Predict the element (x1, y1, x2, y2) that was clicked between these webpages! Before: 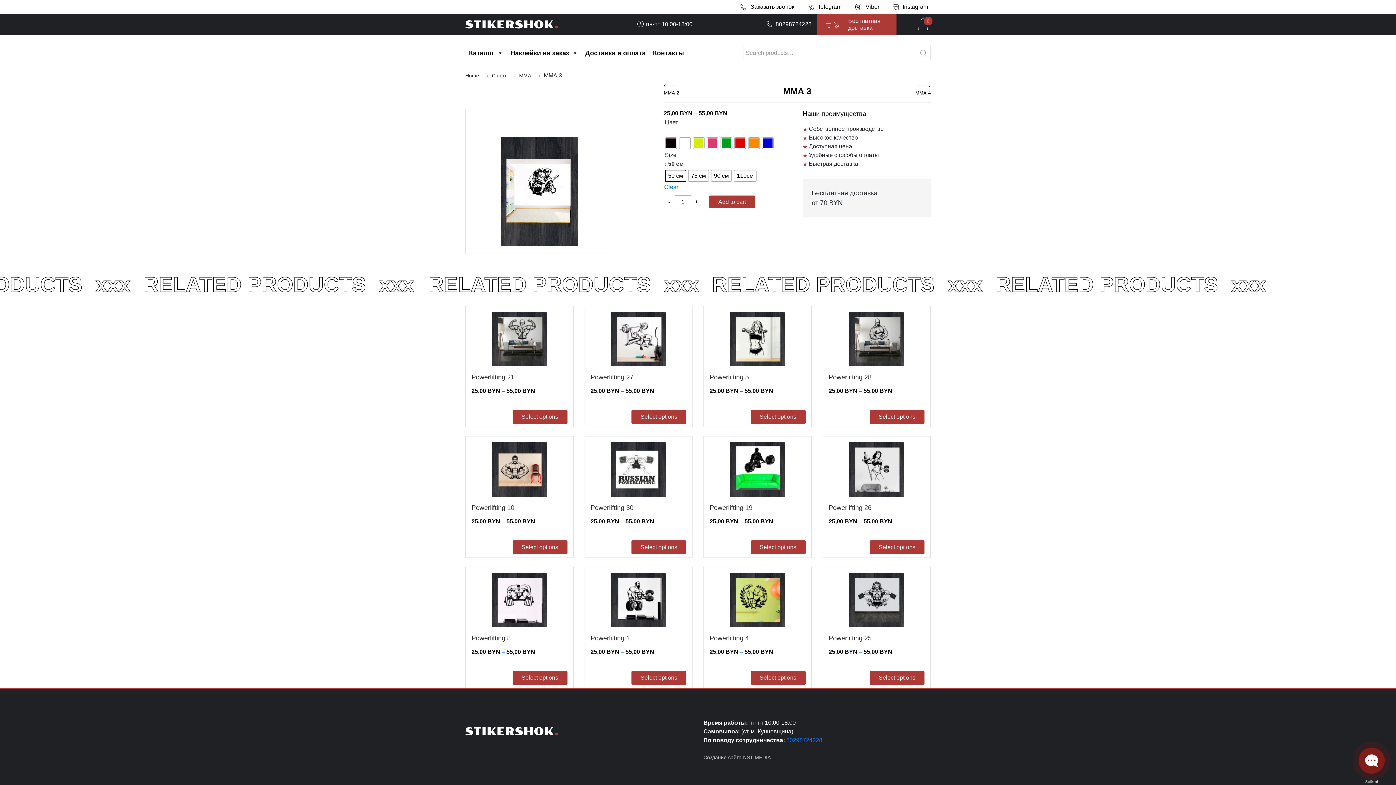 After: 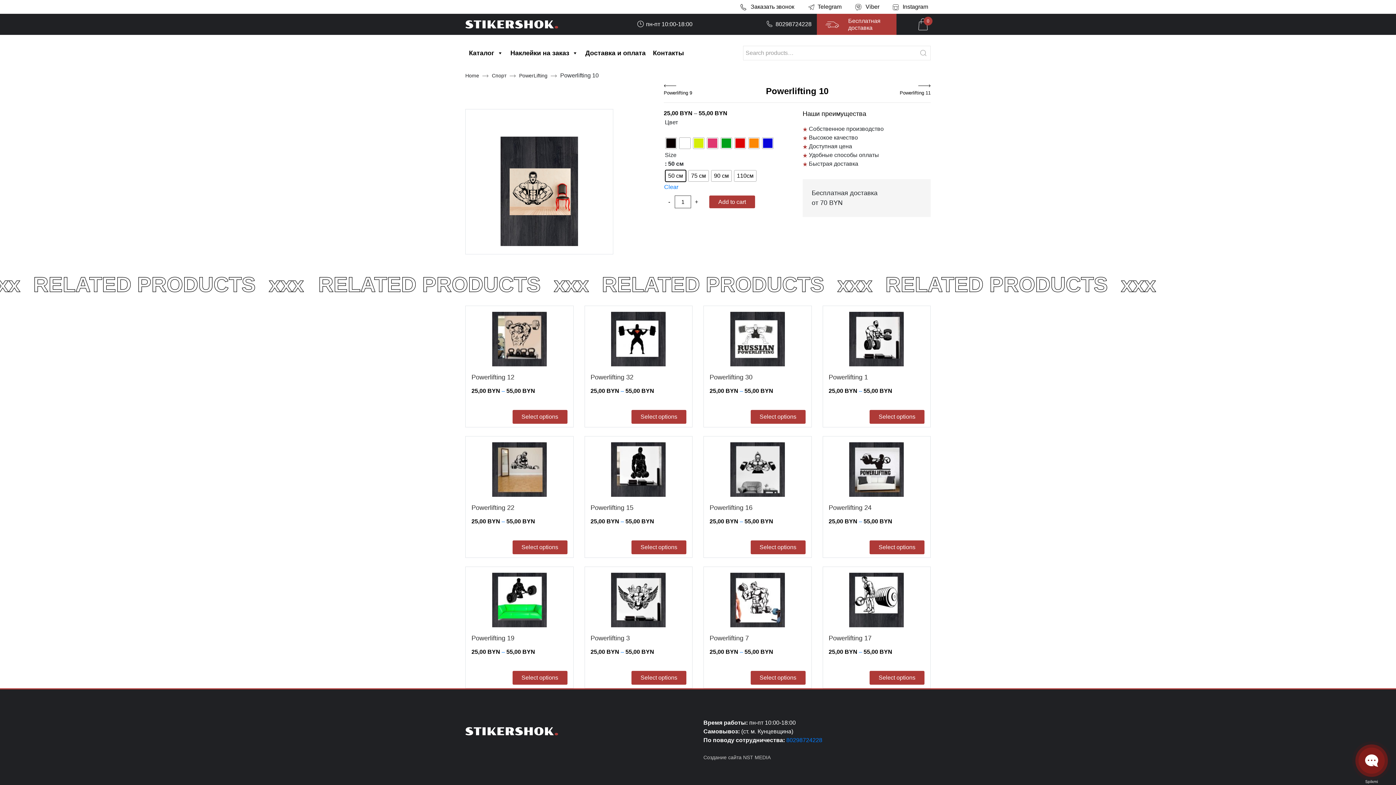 Action: label: Select options for “Powerlifting 10” bbox: (512, 540, 567, 554)